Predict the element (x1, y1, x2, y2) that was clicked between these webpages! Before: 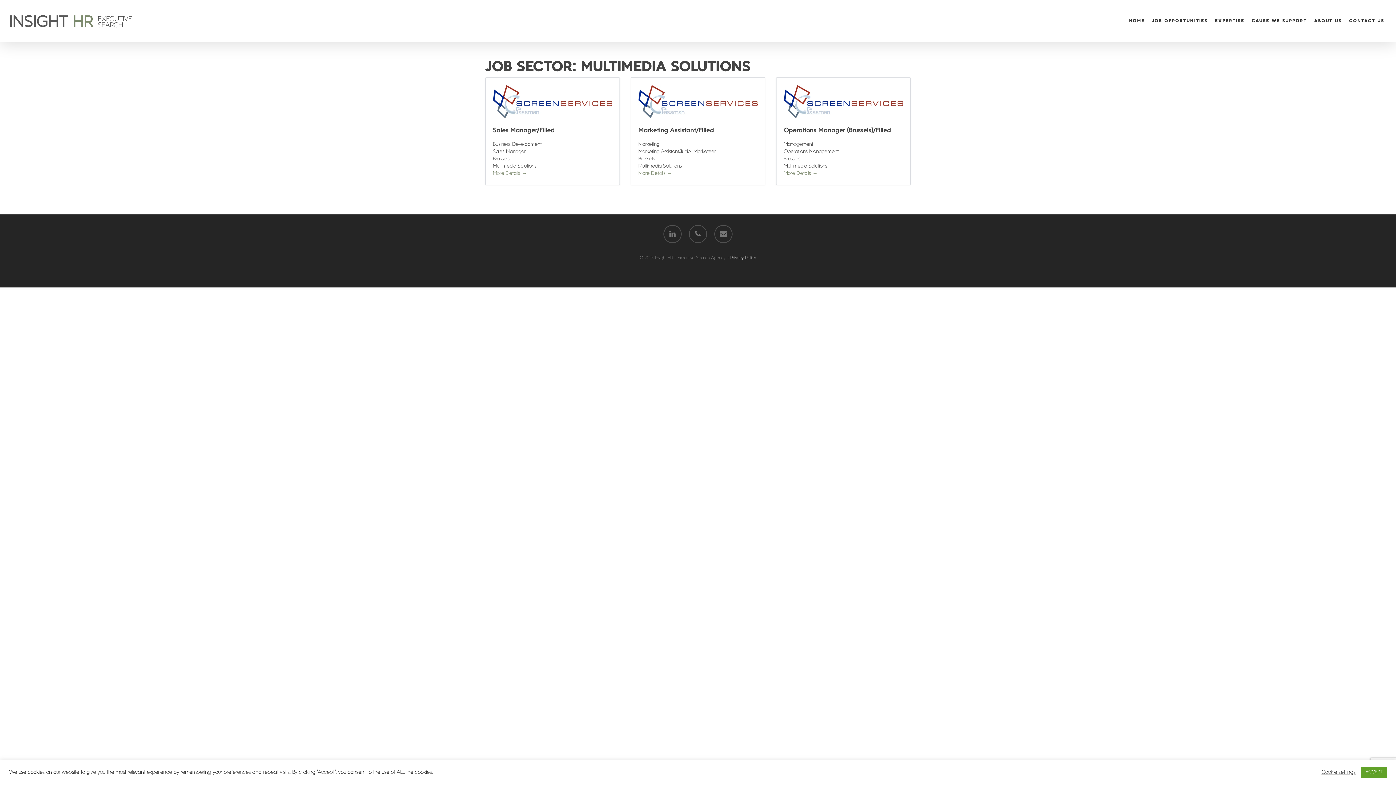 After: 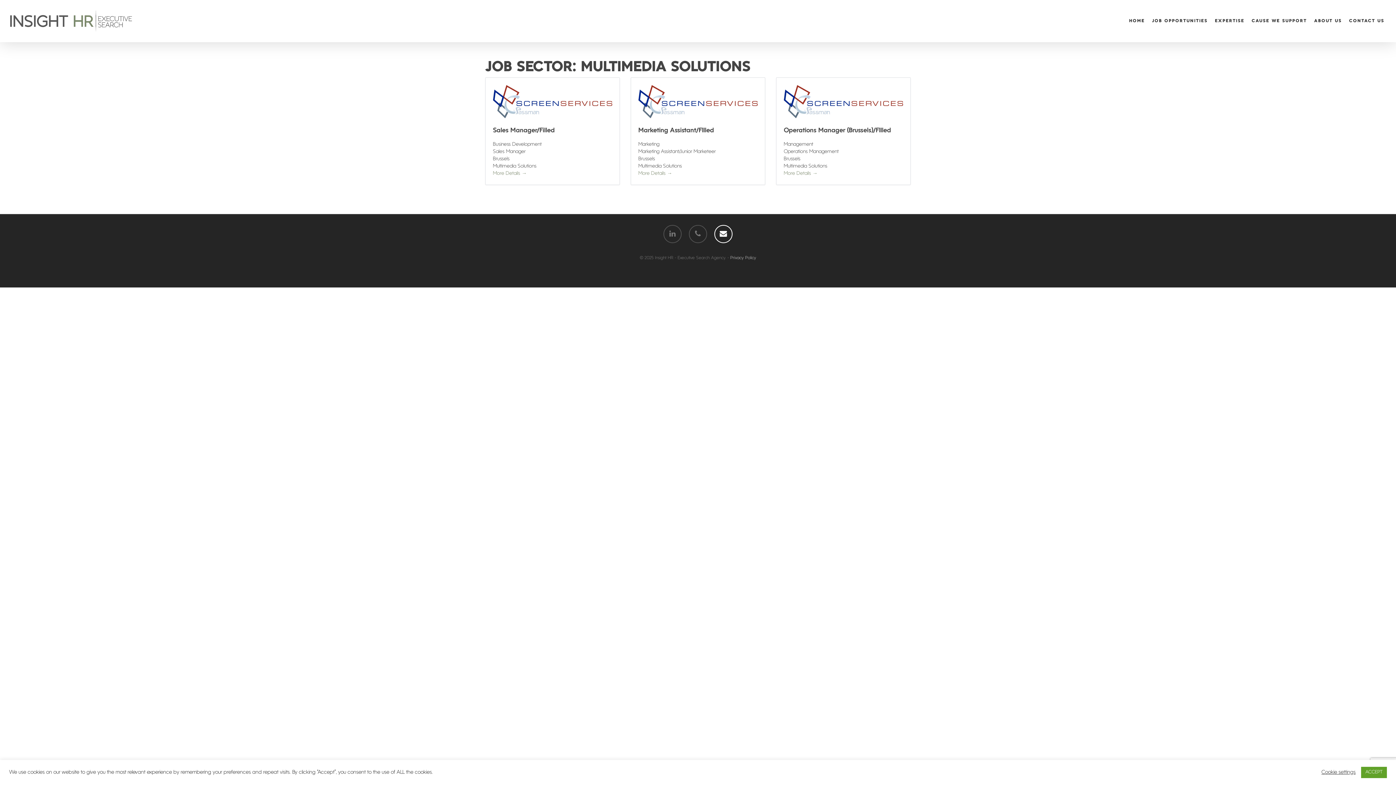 Action: bbox: (714, 225, 732, 244)